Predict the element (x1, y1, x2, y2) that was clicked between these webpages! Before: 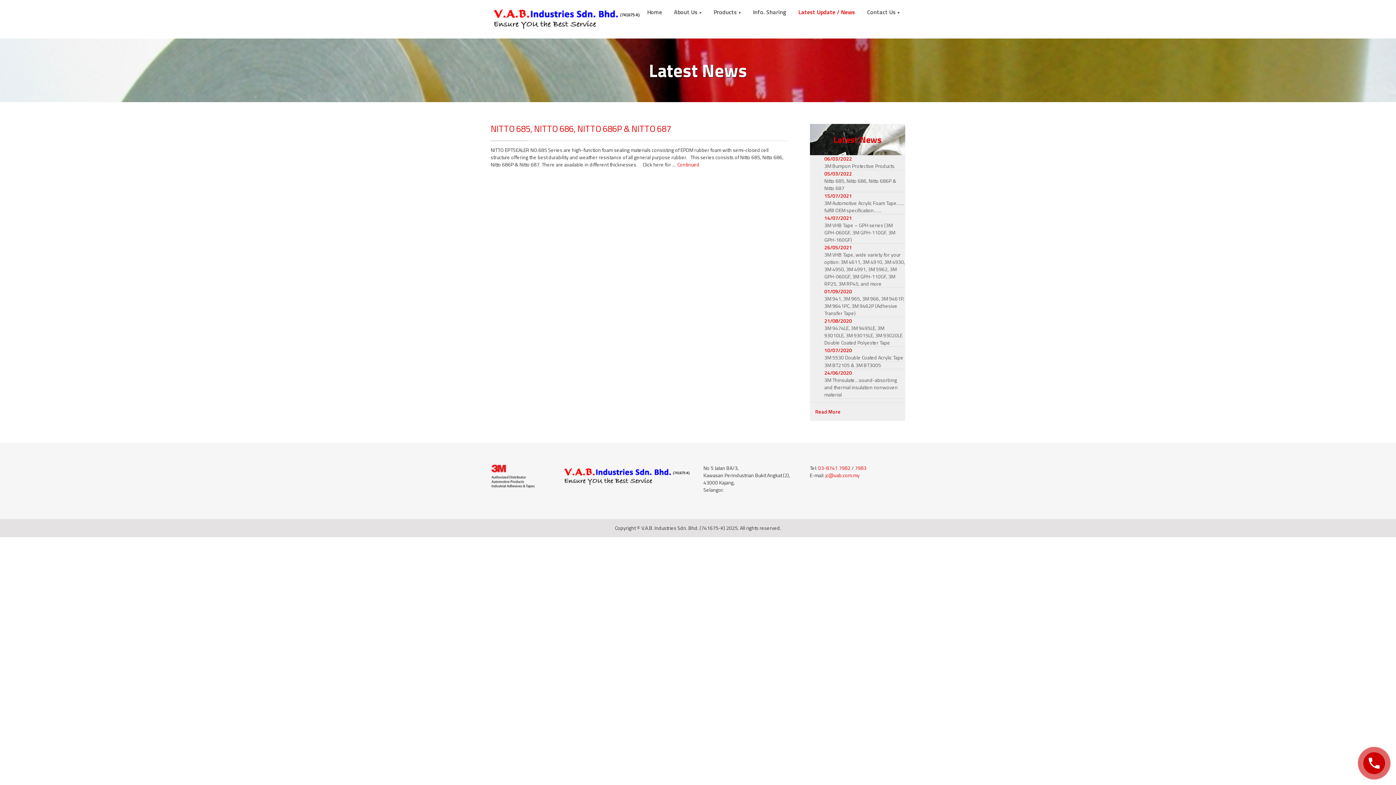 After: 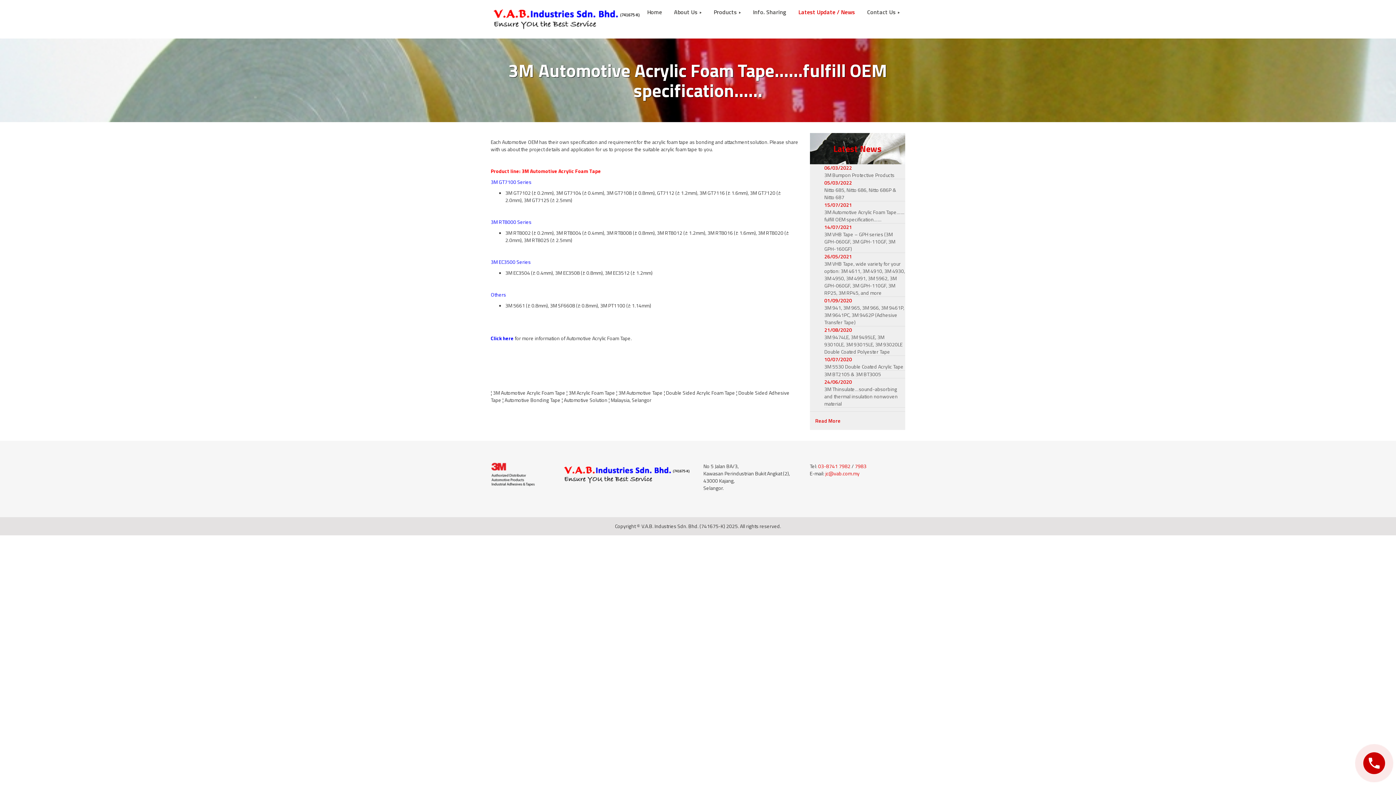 Action: label: 15/07/2021
3M Automotive Acrylic Foam Tape……fulfill OEM specification…… bbox: (824, 192, 905, 214)